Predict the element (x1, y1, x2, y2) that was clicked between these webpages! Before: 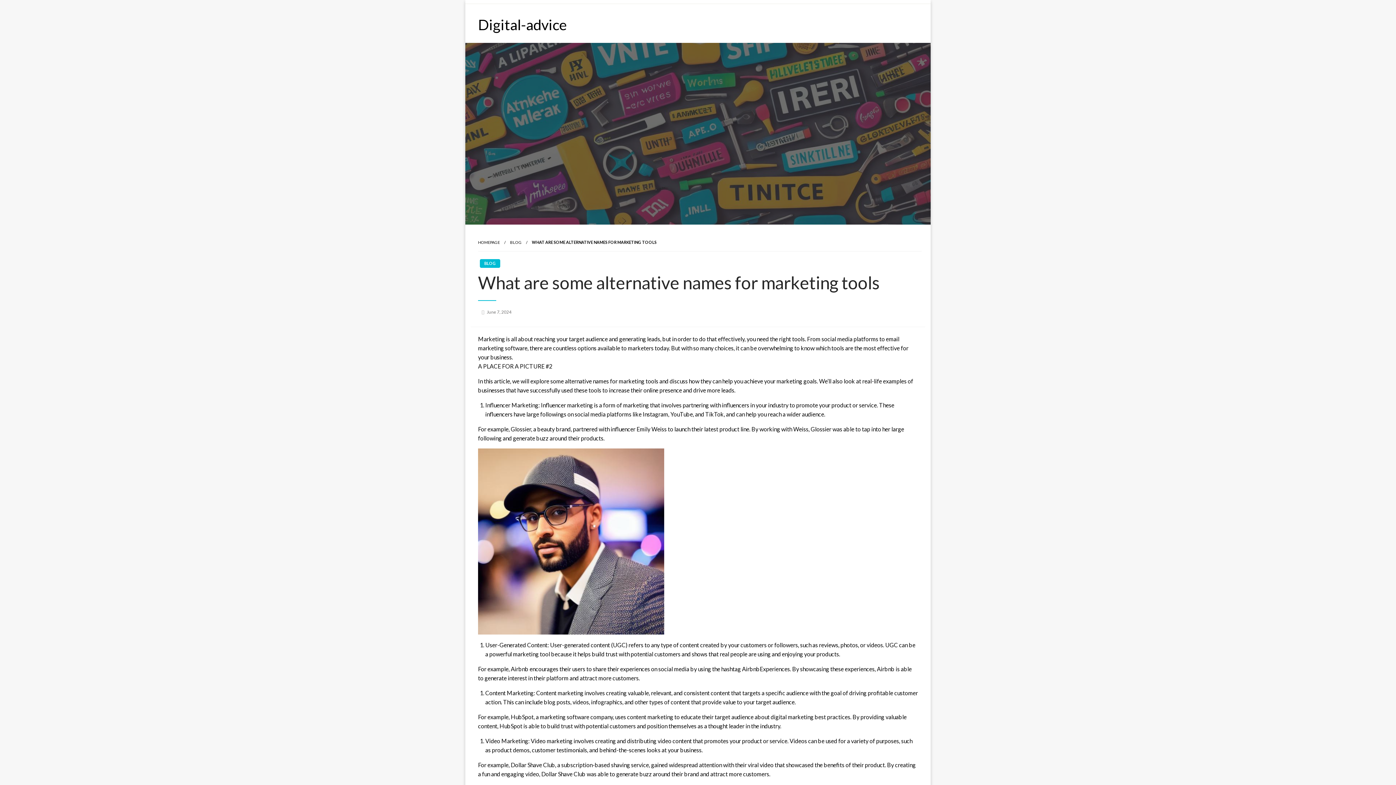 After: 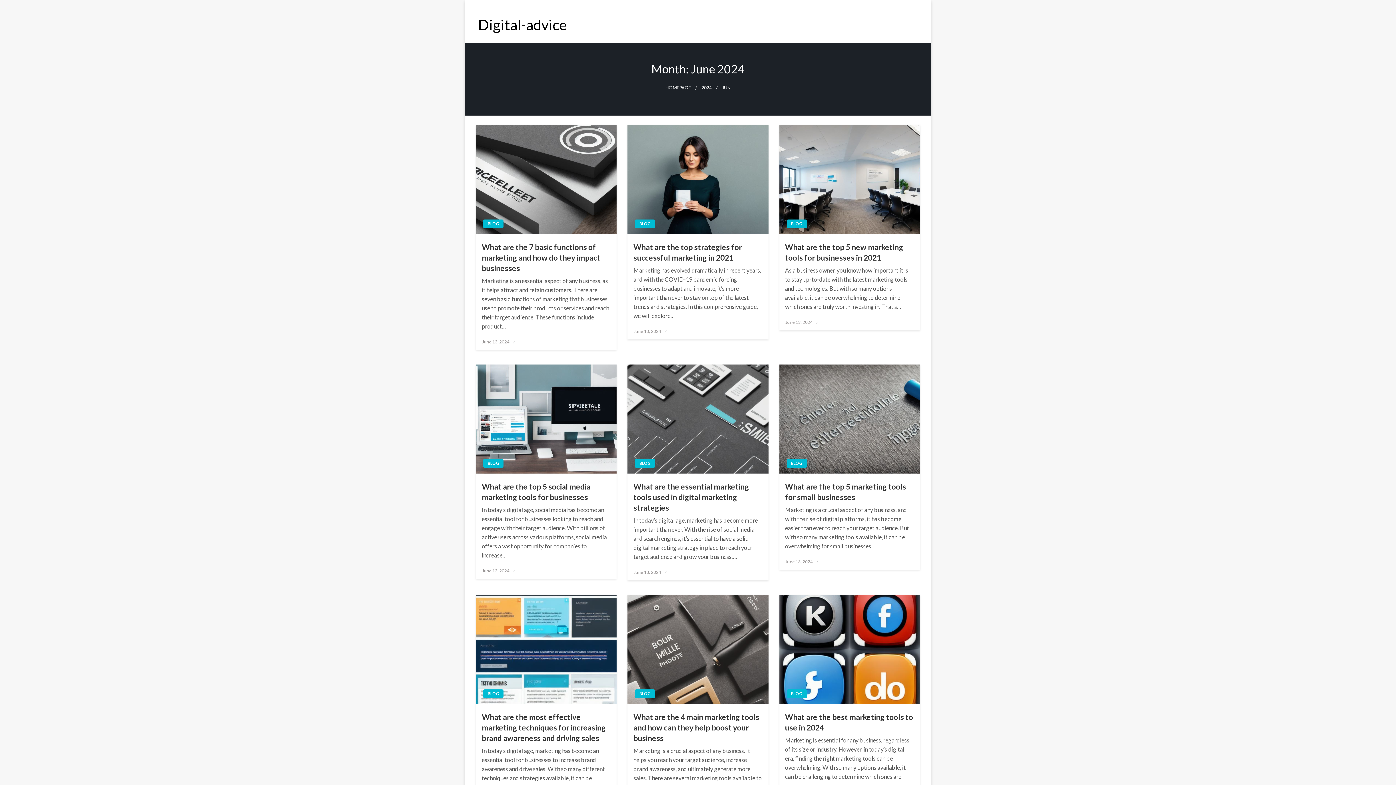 Action: bbox: (486, 309, 511, 315) label: June 7, 2024